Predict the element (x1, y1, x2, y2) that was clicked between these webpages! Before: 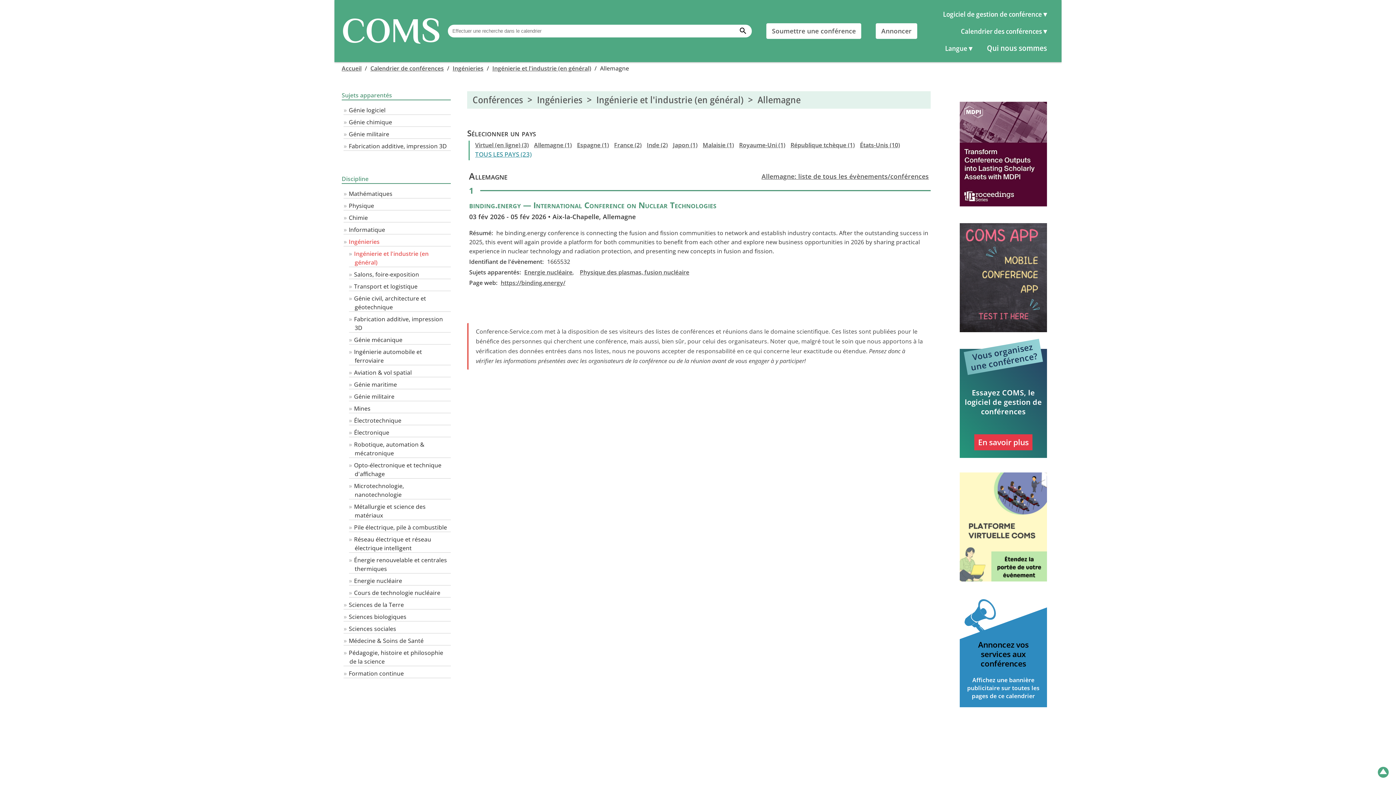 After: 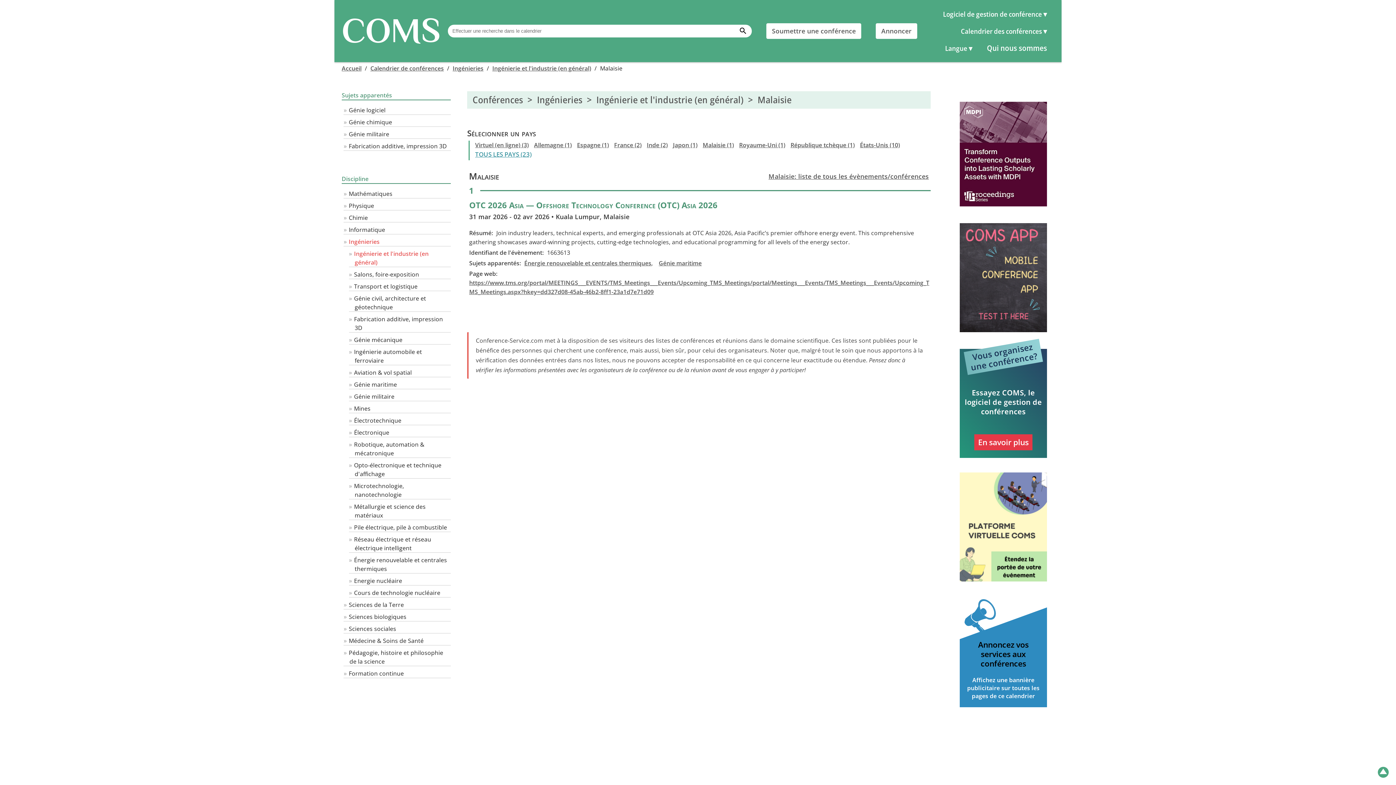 Action: bbox: (702, 141, 734, 149) label: Malaisie (1)